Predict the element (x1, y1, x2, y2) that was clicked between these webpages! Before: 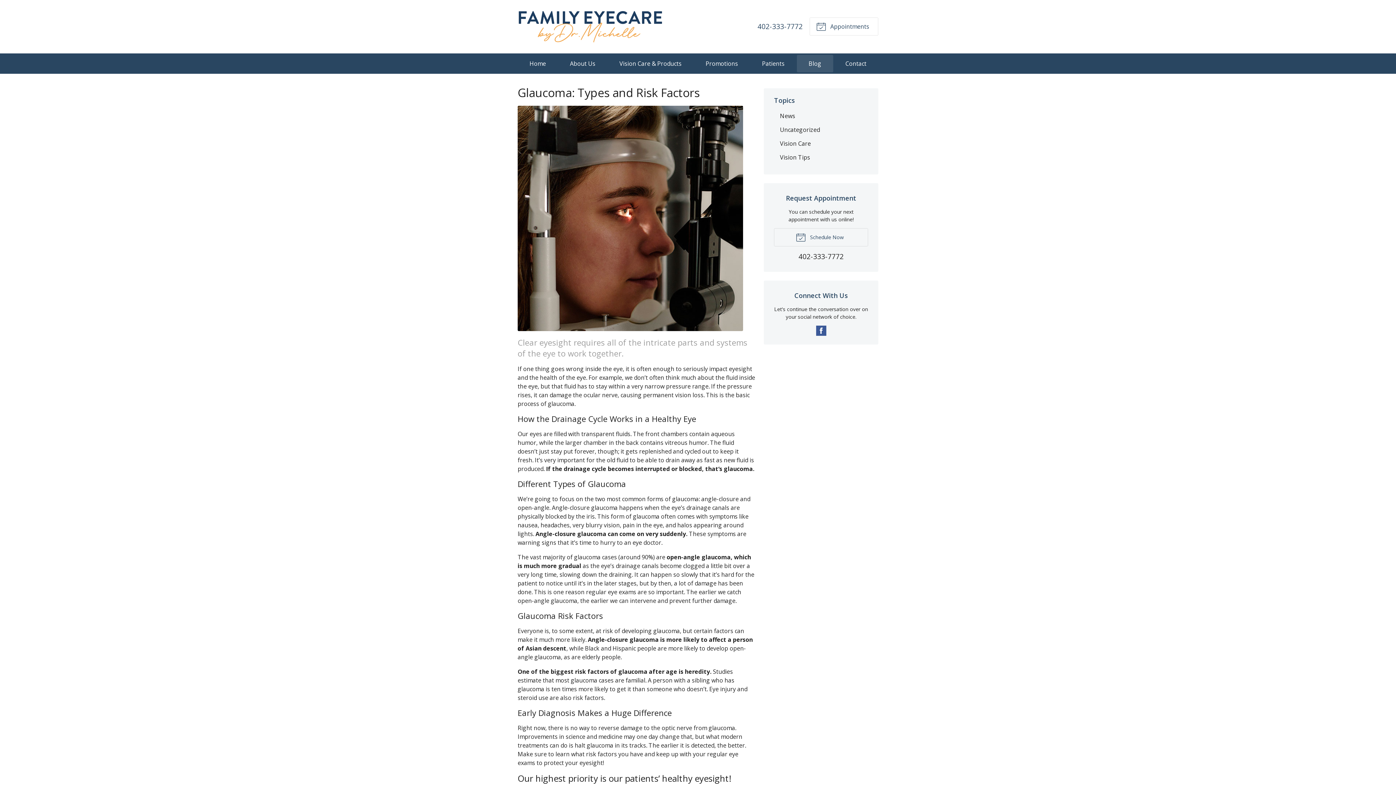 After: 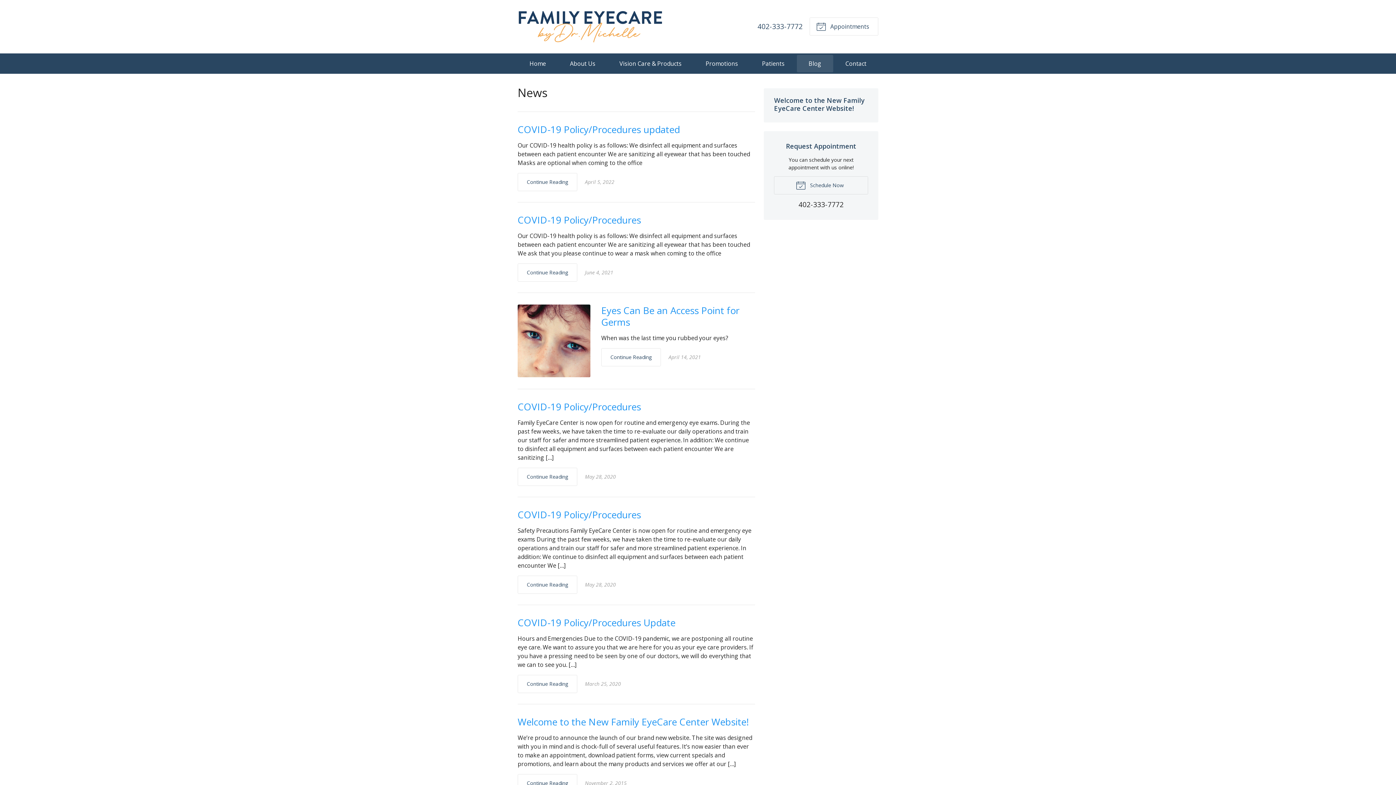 Action: bbox: (774, 109, 868, 123) label: News